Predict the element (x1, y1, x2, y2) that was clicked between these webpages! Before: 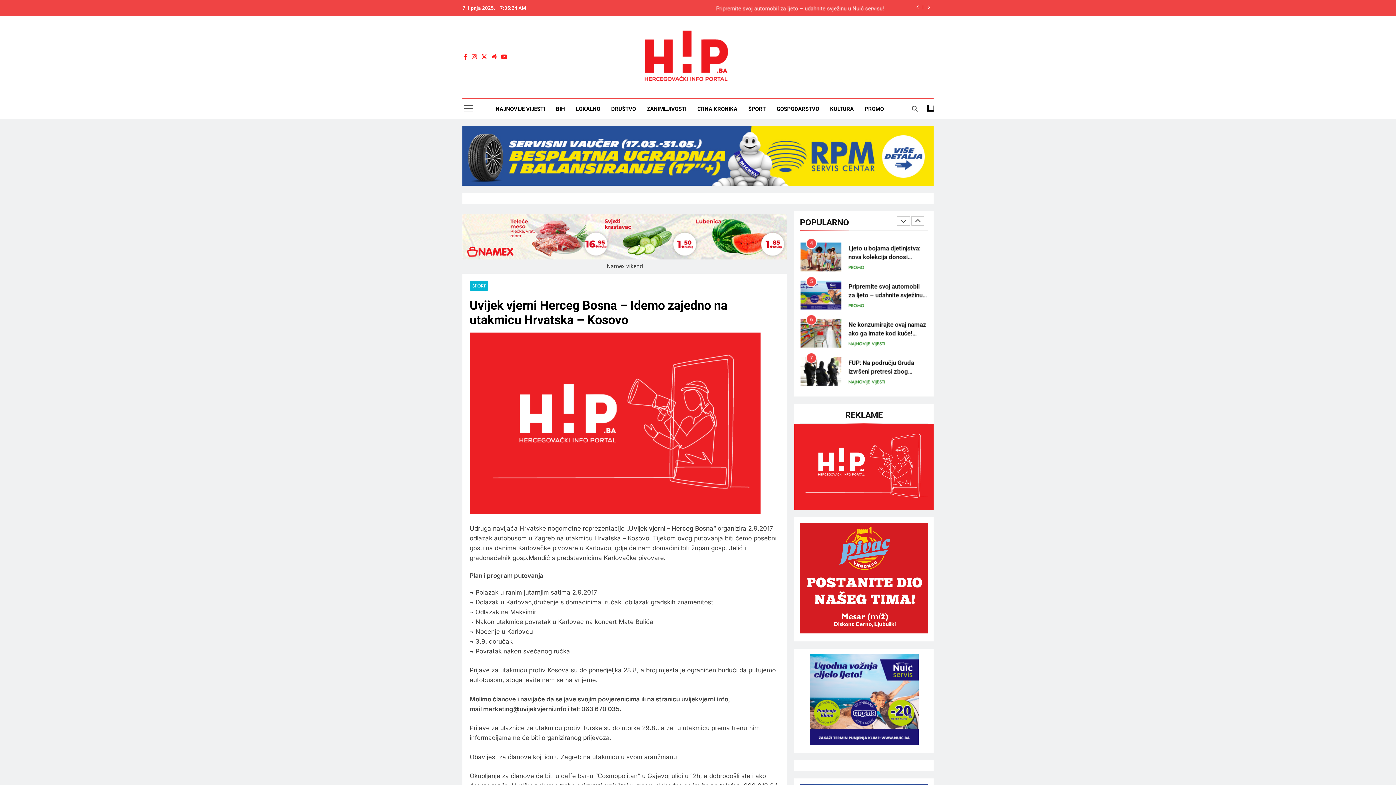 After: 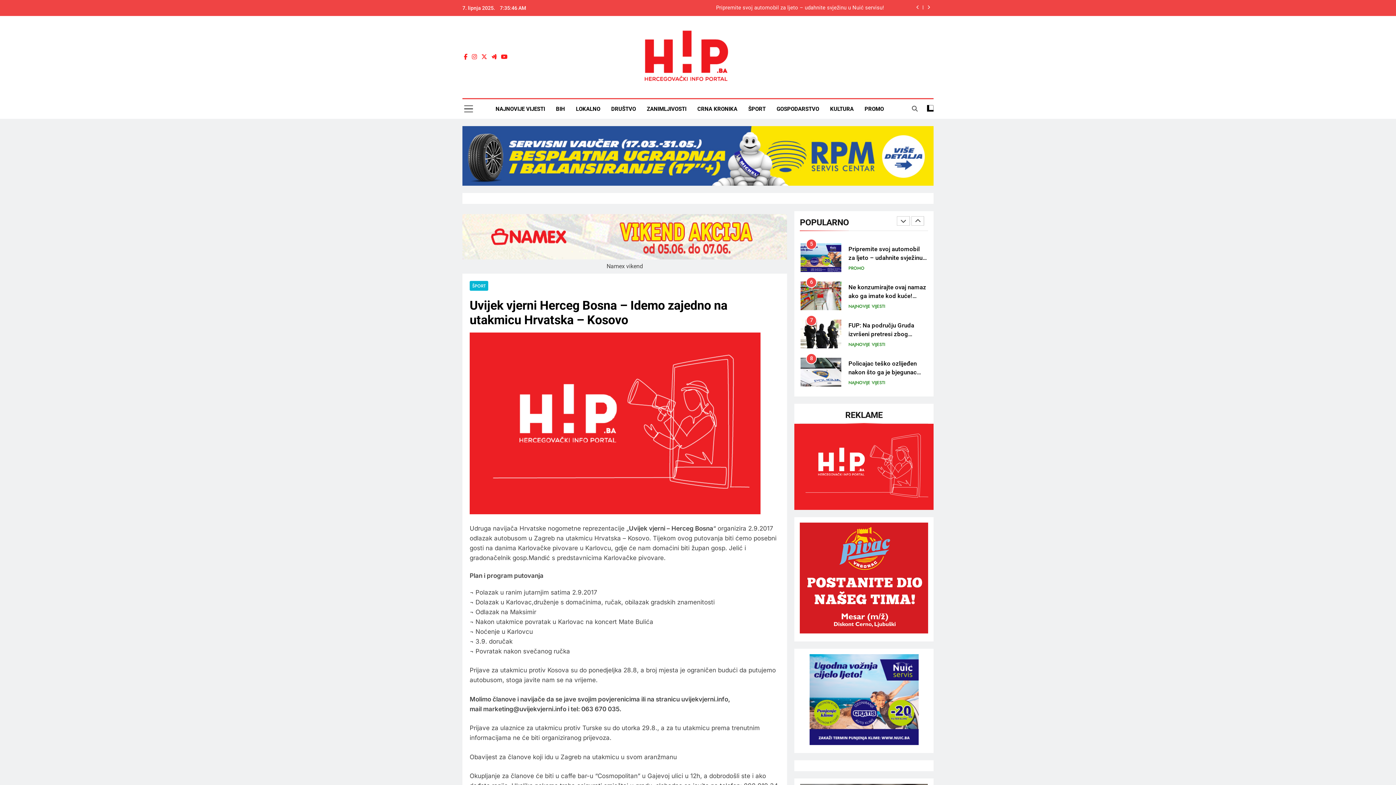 Action: bbox: (462, 254, 787, 261)